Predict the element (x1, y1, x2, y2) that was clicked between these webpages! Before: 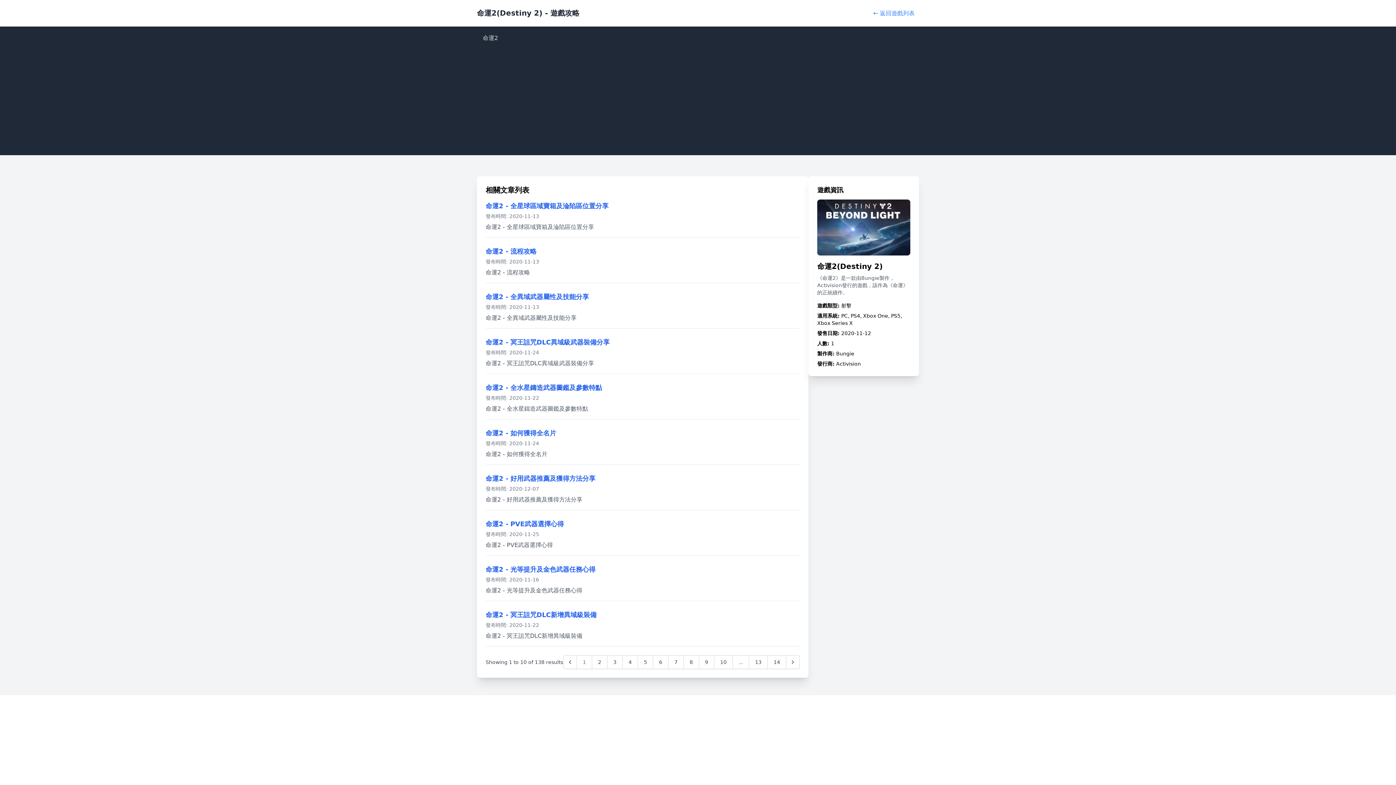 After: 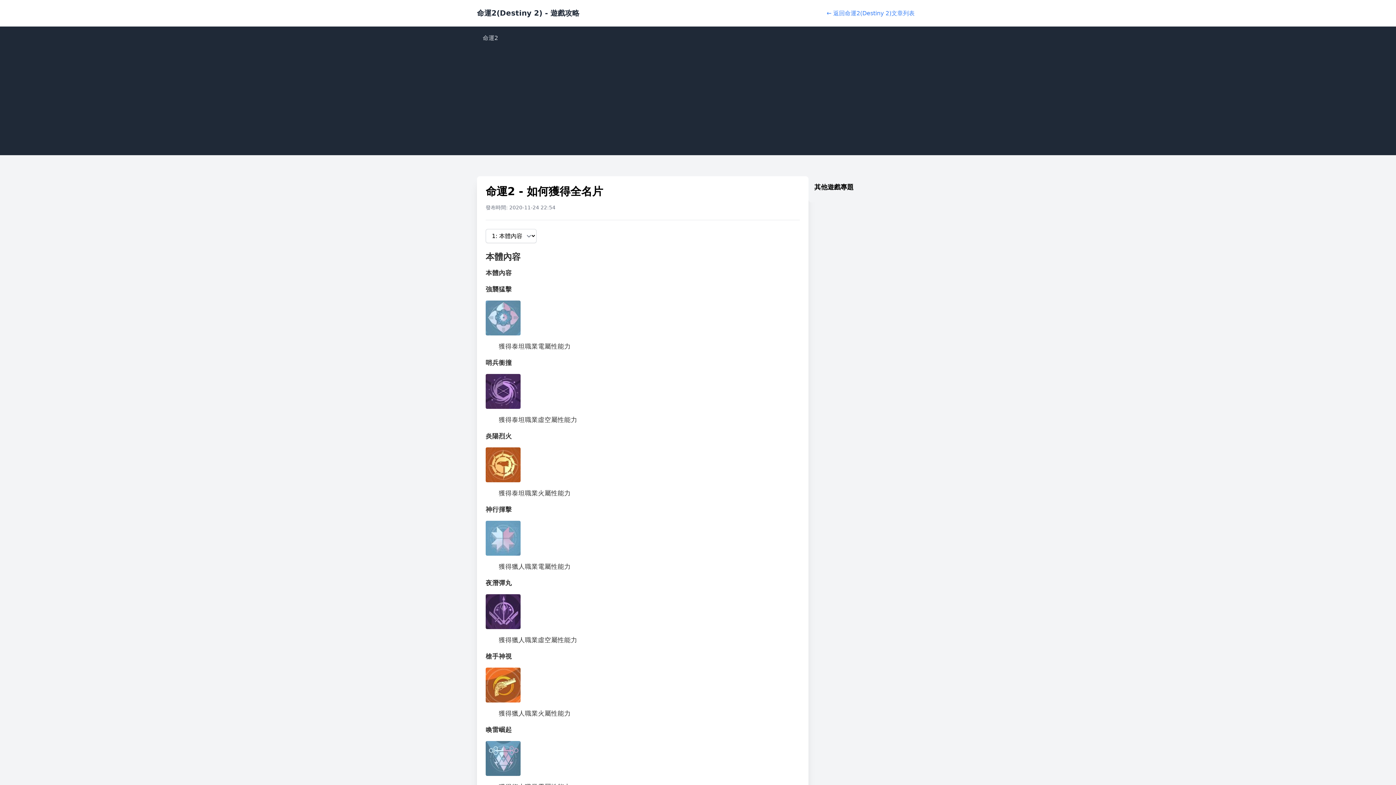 Action: bbox: (485, 429, 556, 437) label: 命運2 - 如何獲得全名片